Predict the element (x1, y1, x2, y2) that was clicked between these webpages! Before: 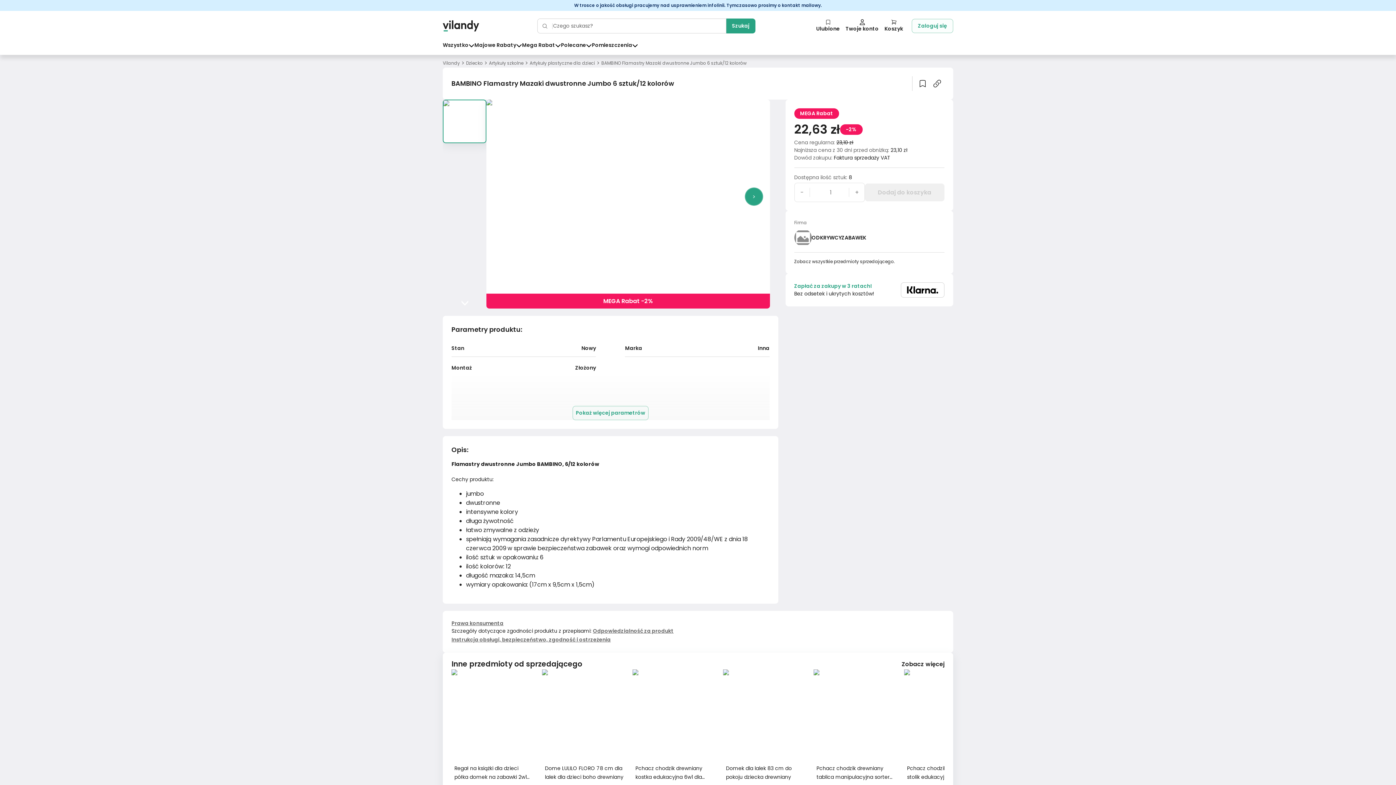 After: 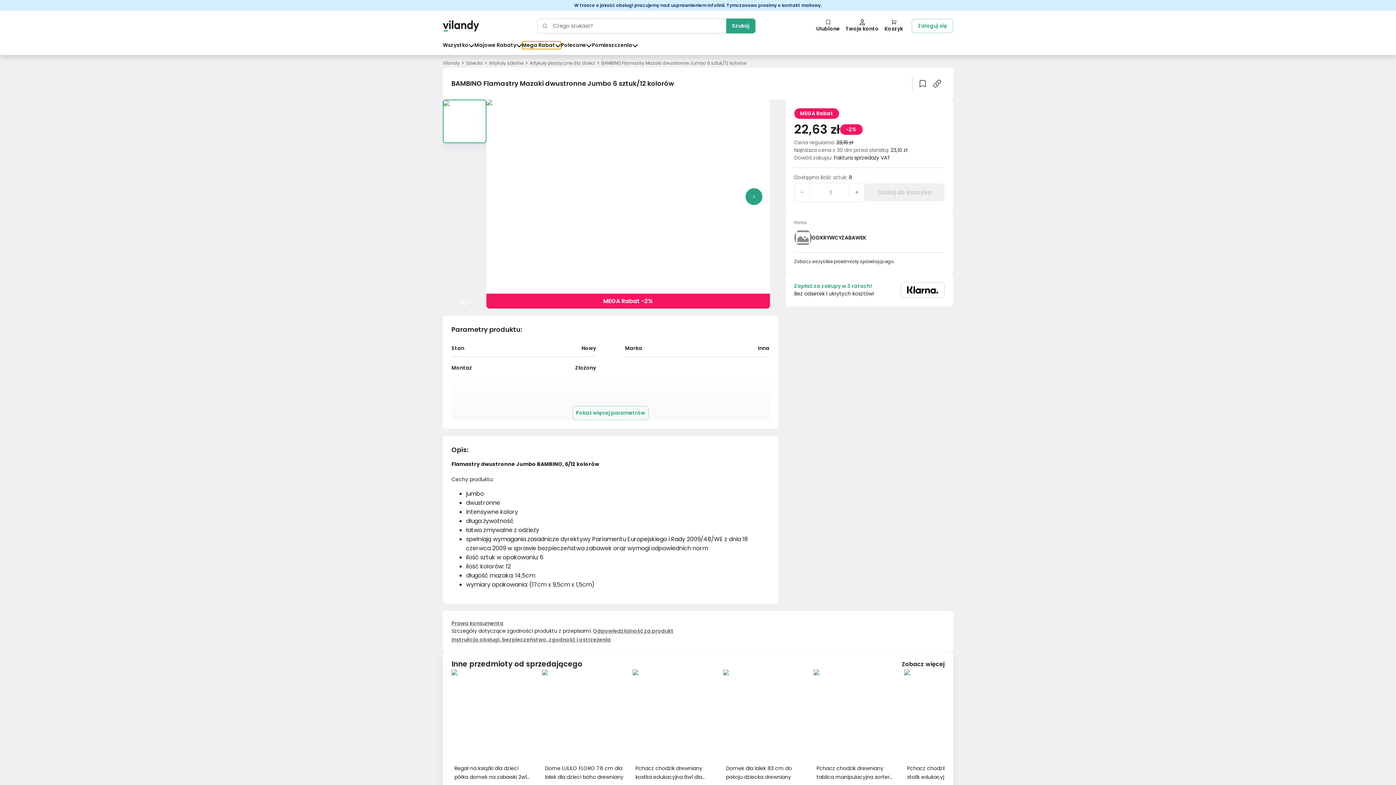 Action: label: analytics-handler bbox: (522, 41, 561, 49)